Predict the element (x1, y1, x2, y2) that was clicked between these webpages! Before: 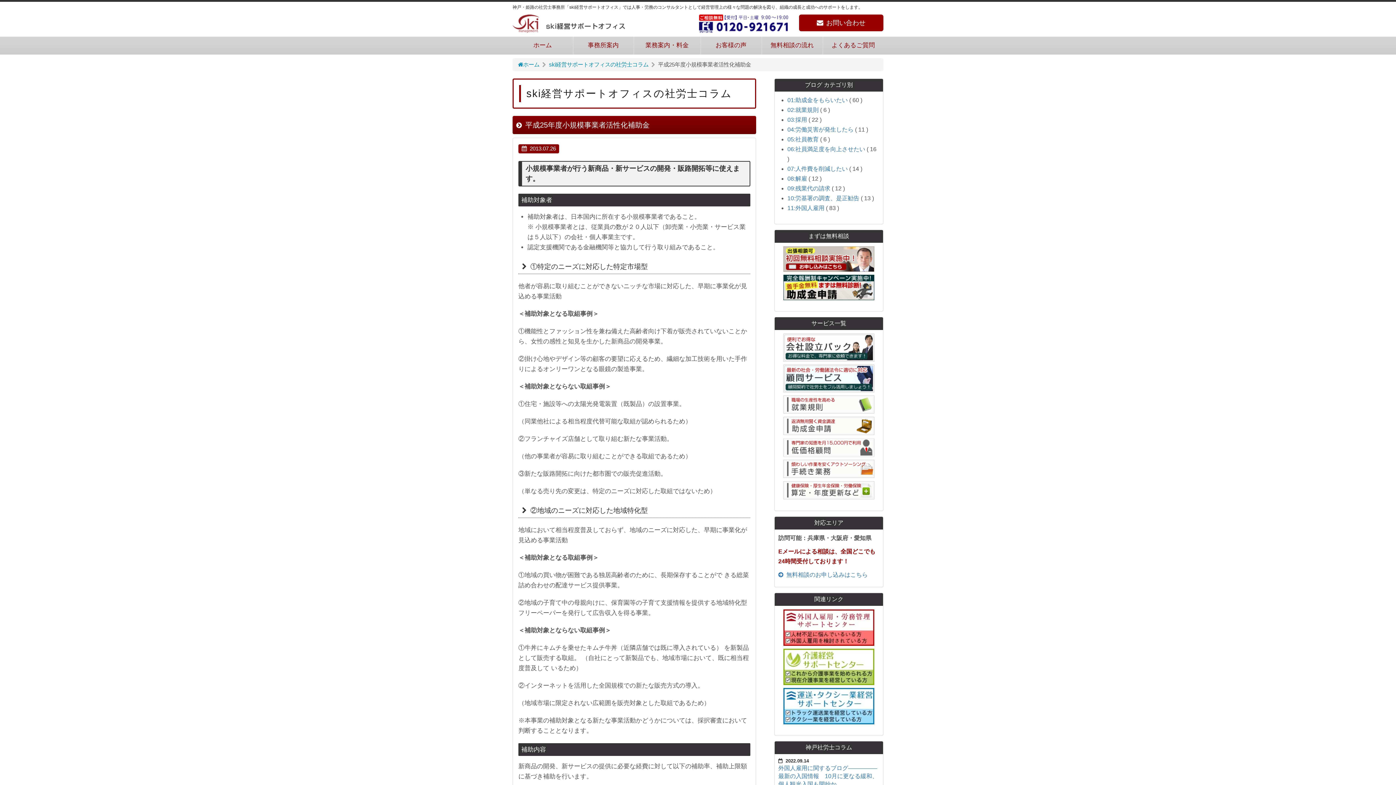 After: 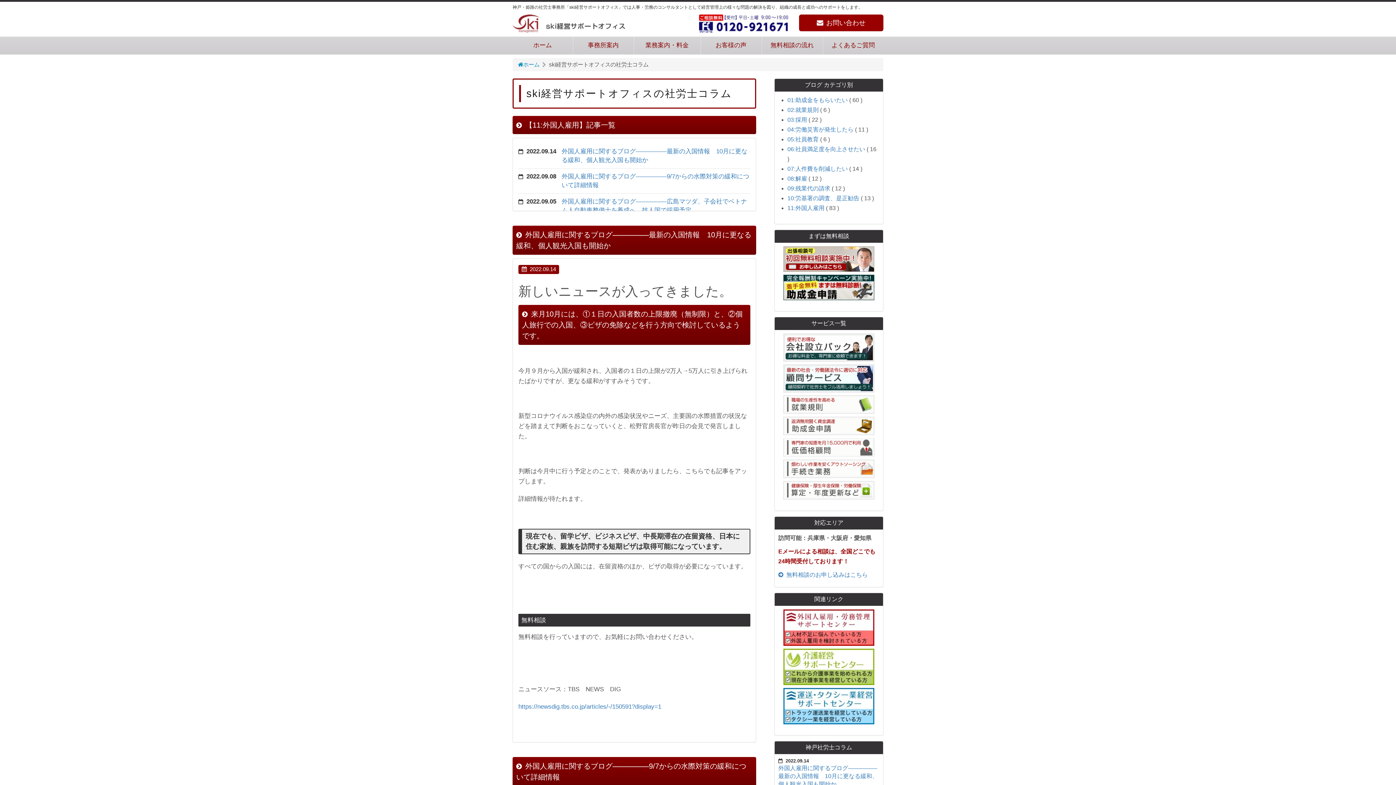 Action: bbox: (787, 205, 826, 211) label: 11:外国人雇用 